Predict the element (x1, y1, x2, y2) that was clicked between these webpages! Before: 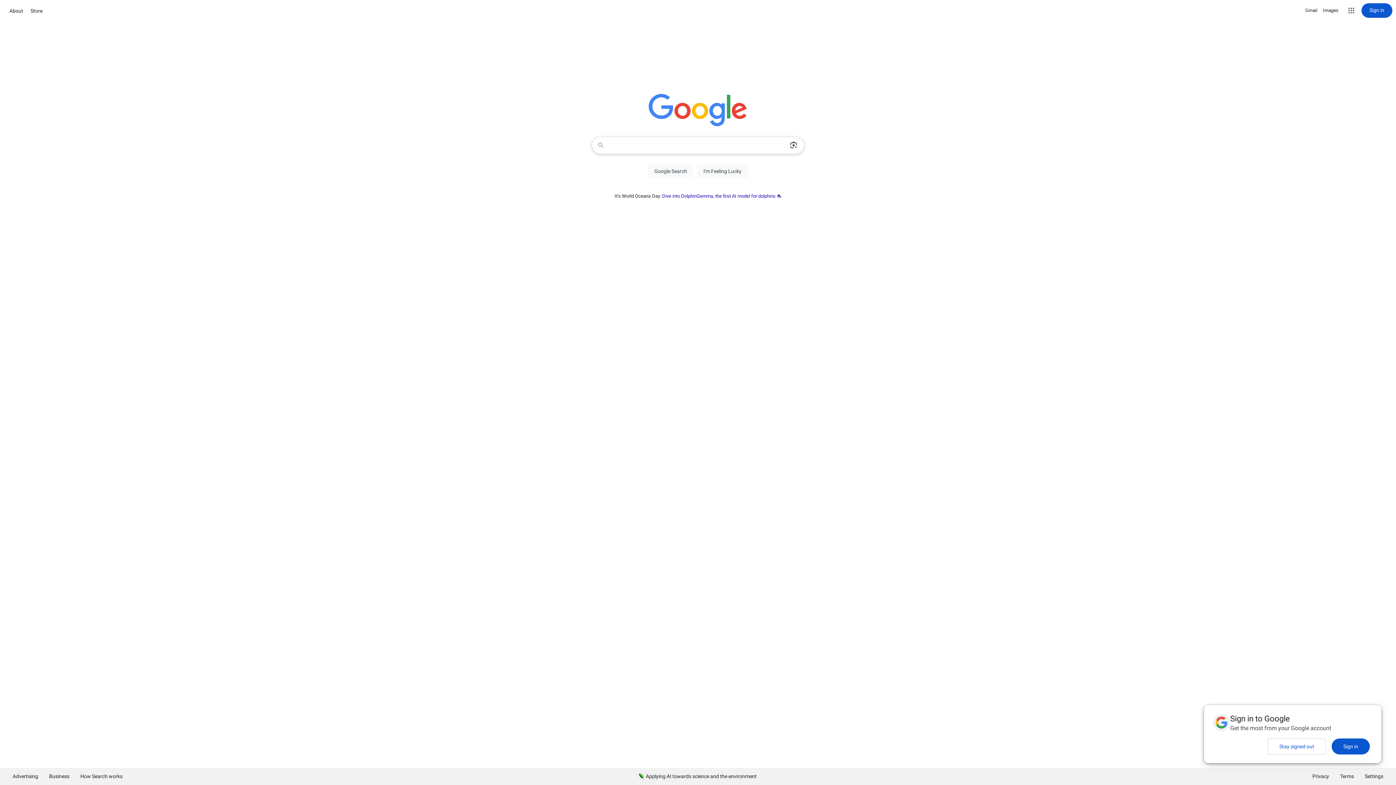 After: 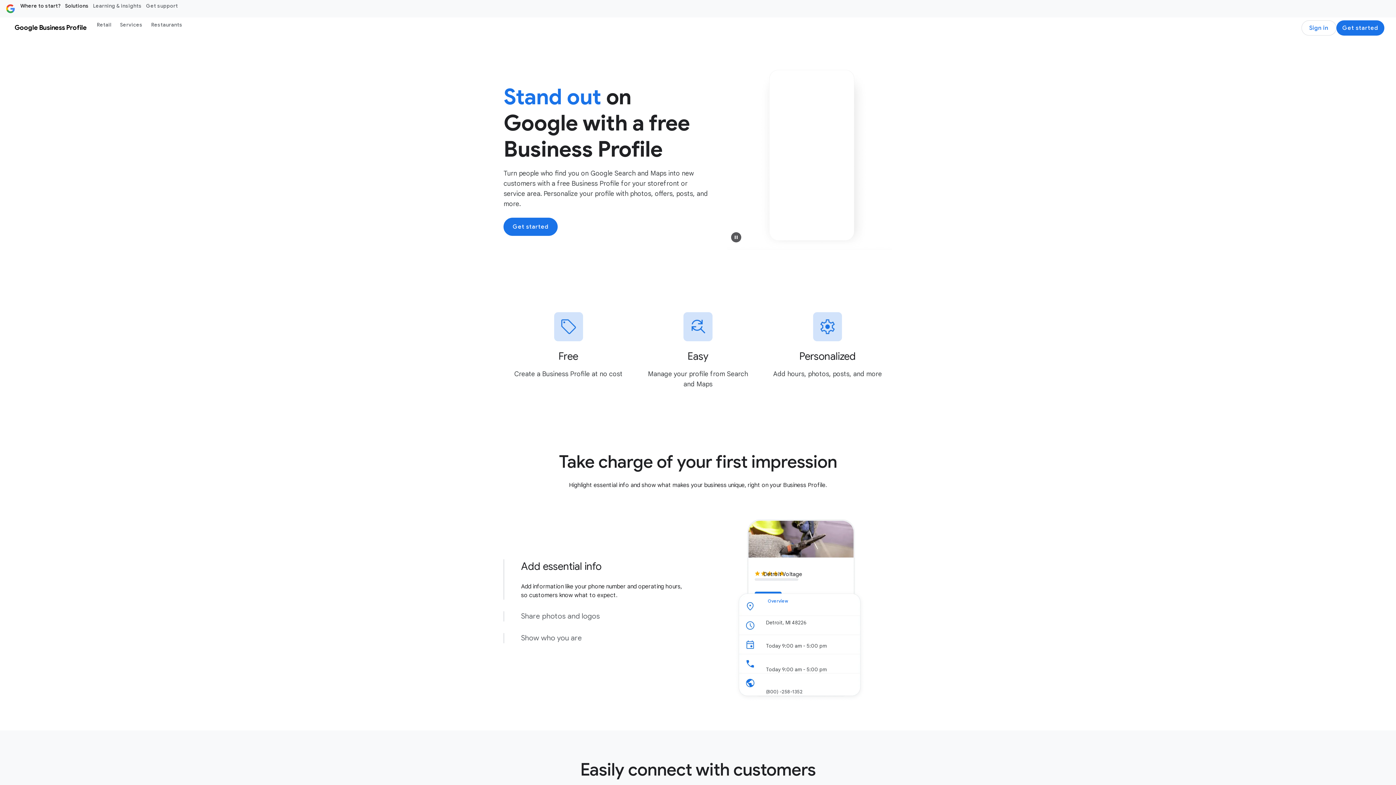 Action: bbox: (43, 768, 74, 785) label: Business